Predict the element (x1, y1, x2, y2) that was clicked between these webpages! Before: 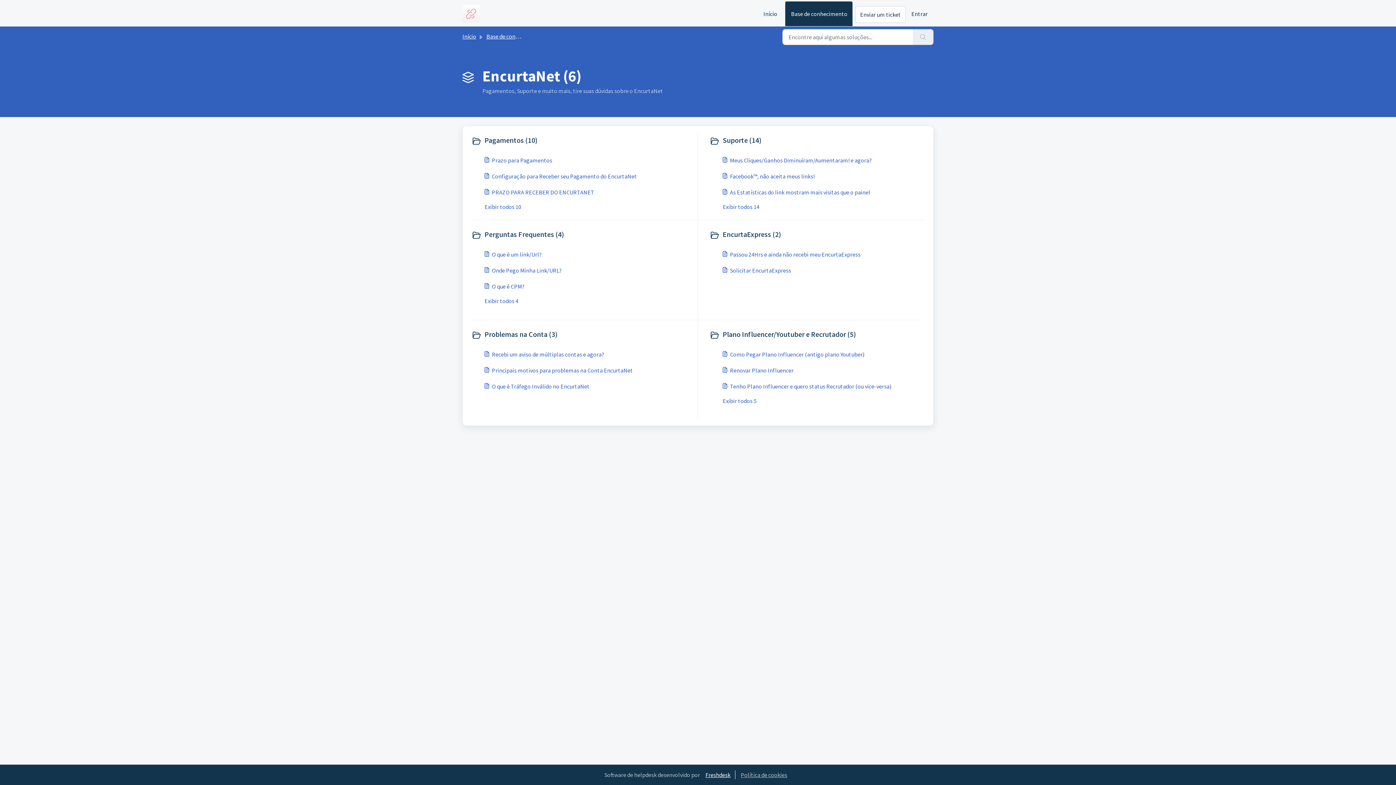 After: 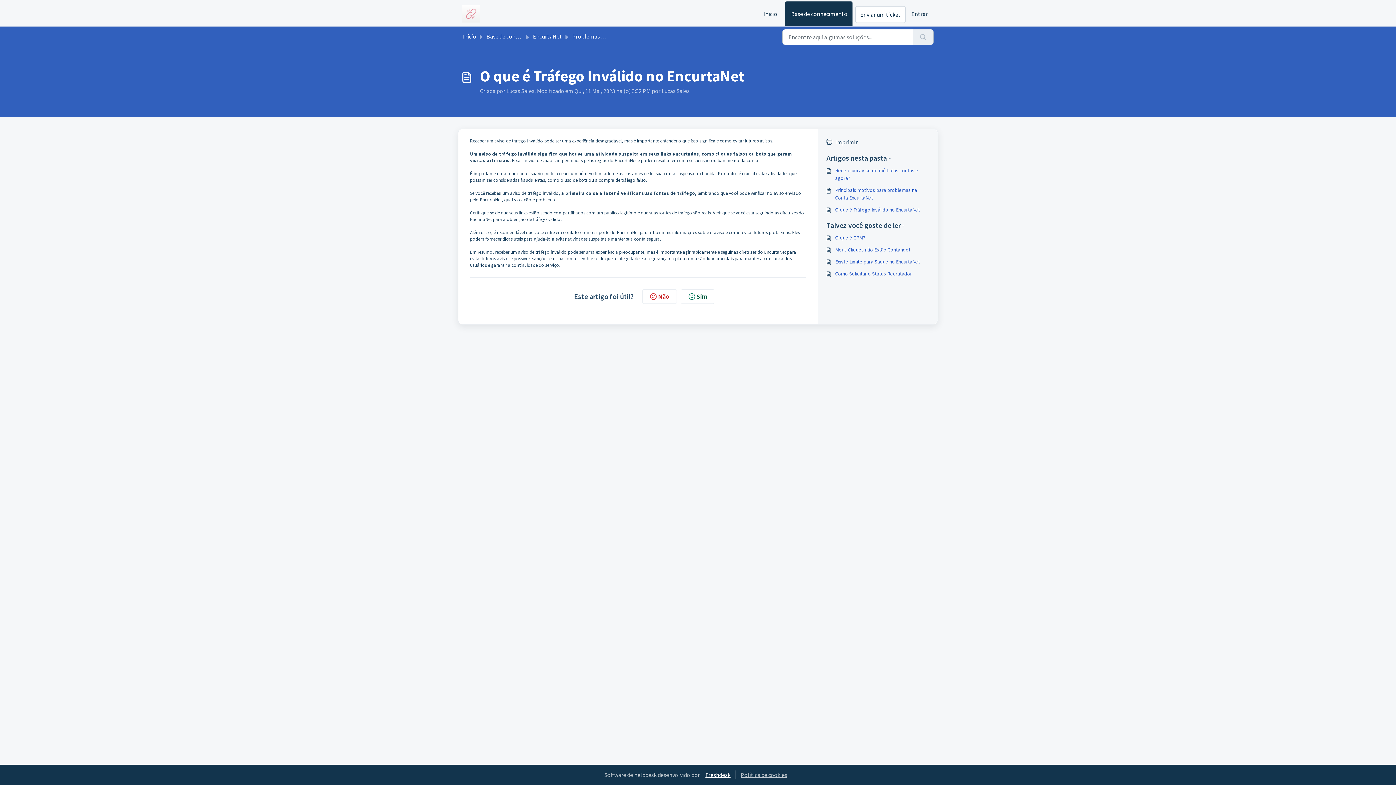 Action: bbox: (484, 382, 694, 390) label: O que é Tráfego Inválido no EncurtaNet